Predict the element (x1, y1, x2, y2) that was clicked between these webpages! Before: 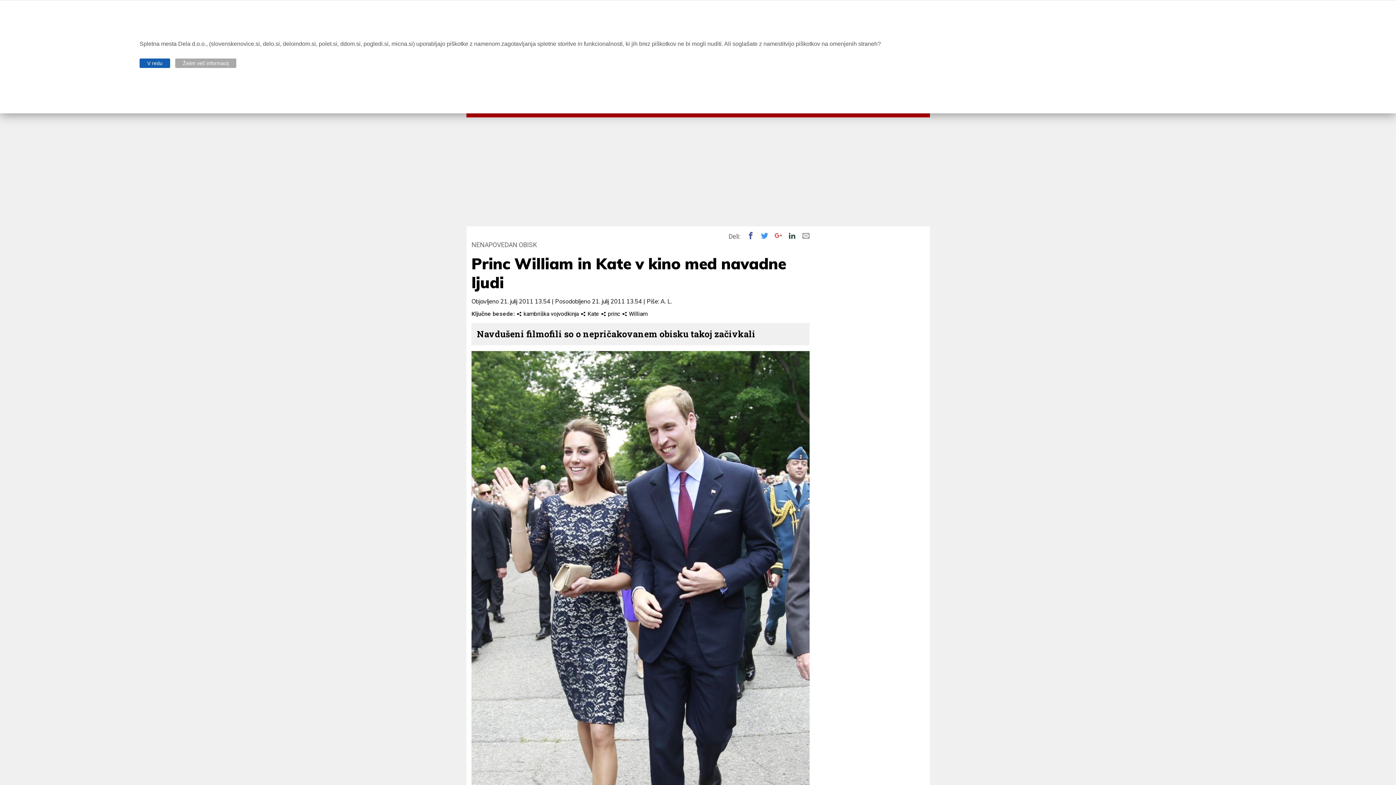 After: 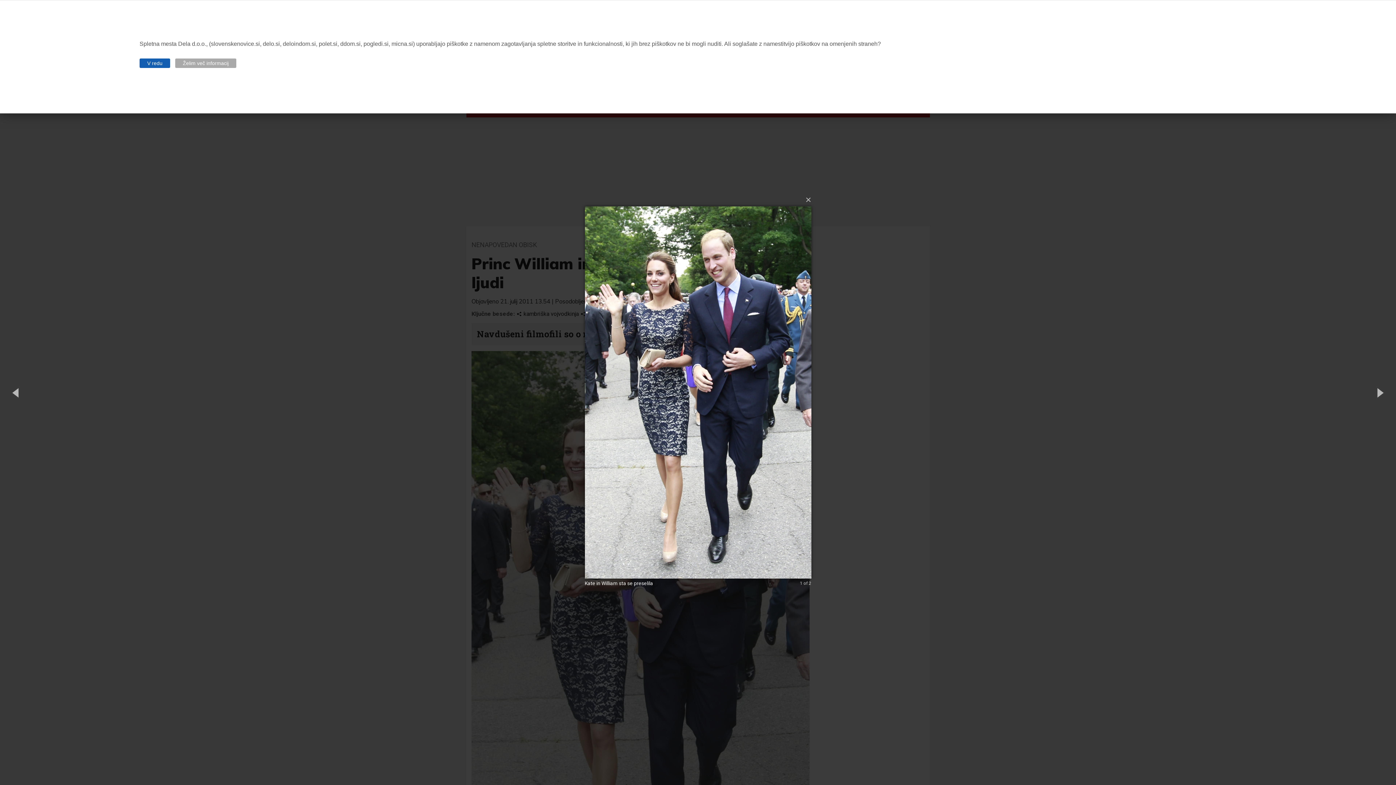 Action: label:  Odpri galerijo bbox: (471, 620, 809, 634)